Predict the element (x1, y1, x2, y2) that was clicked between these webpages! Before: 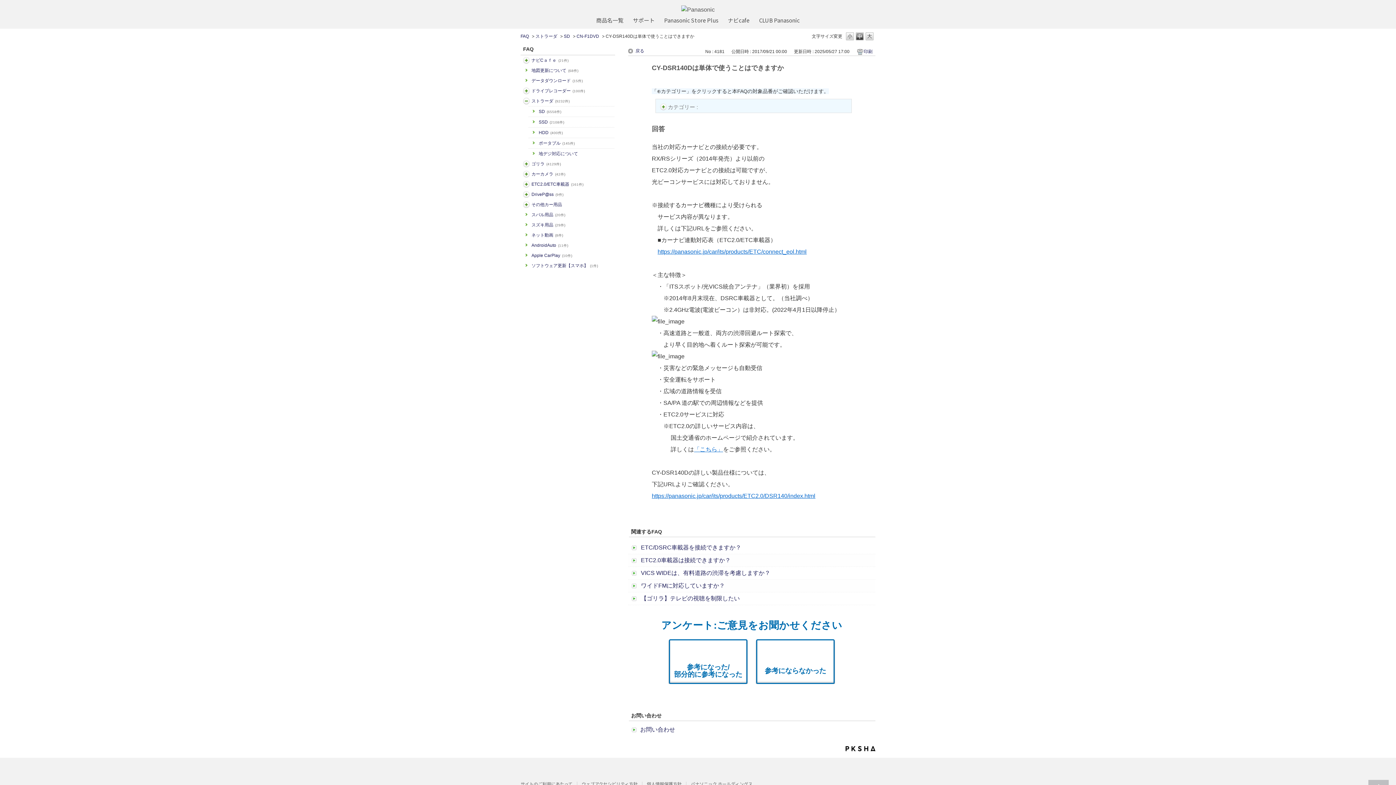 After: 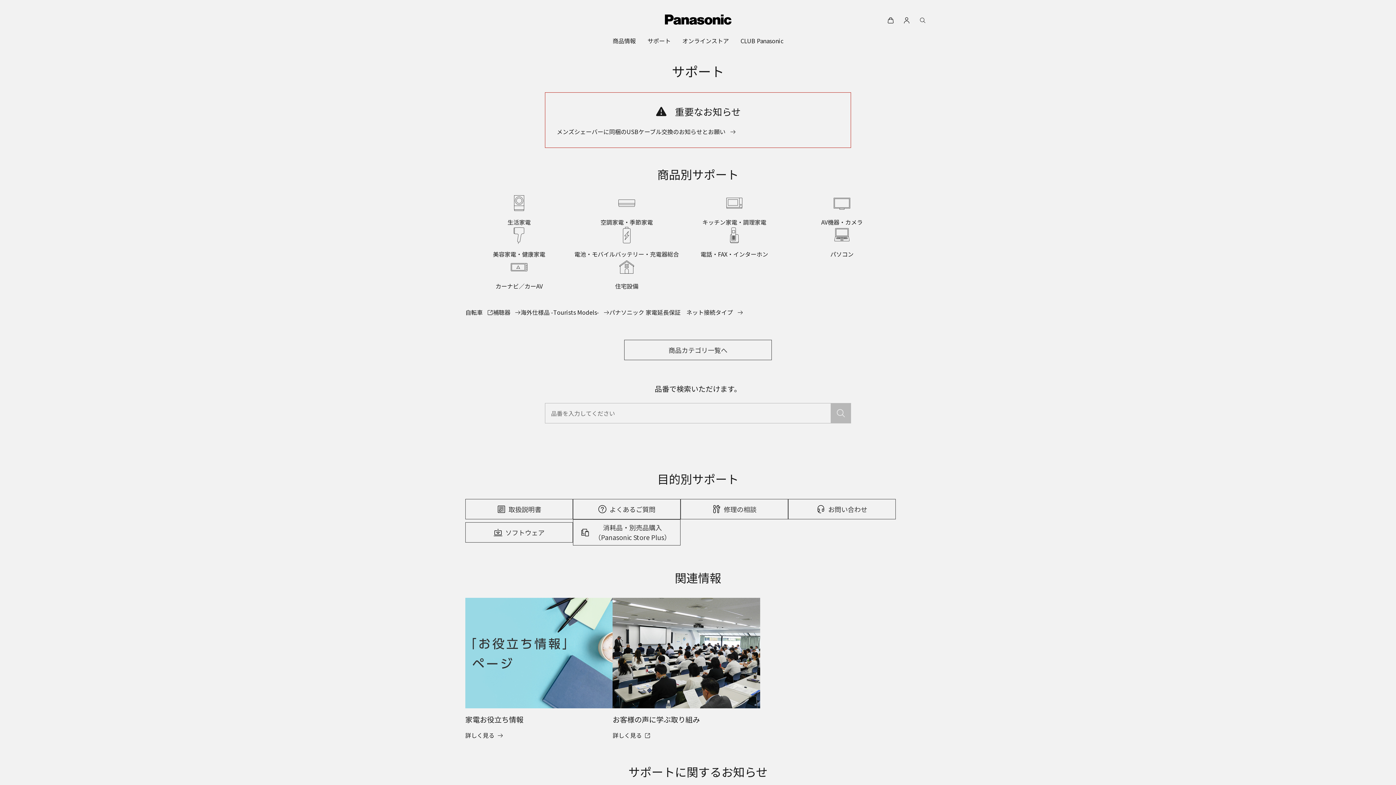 Action: label: サポート bbox: (633, 16, 654, 23)